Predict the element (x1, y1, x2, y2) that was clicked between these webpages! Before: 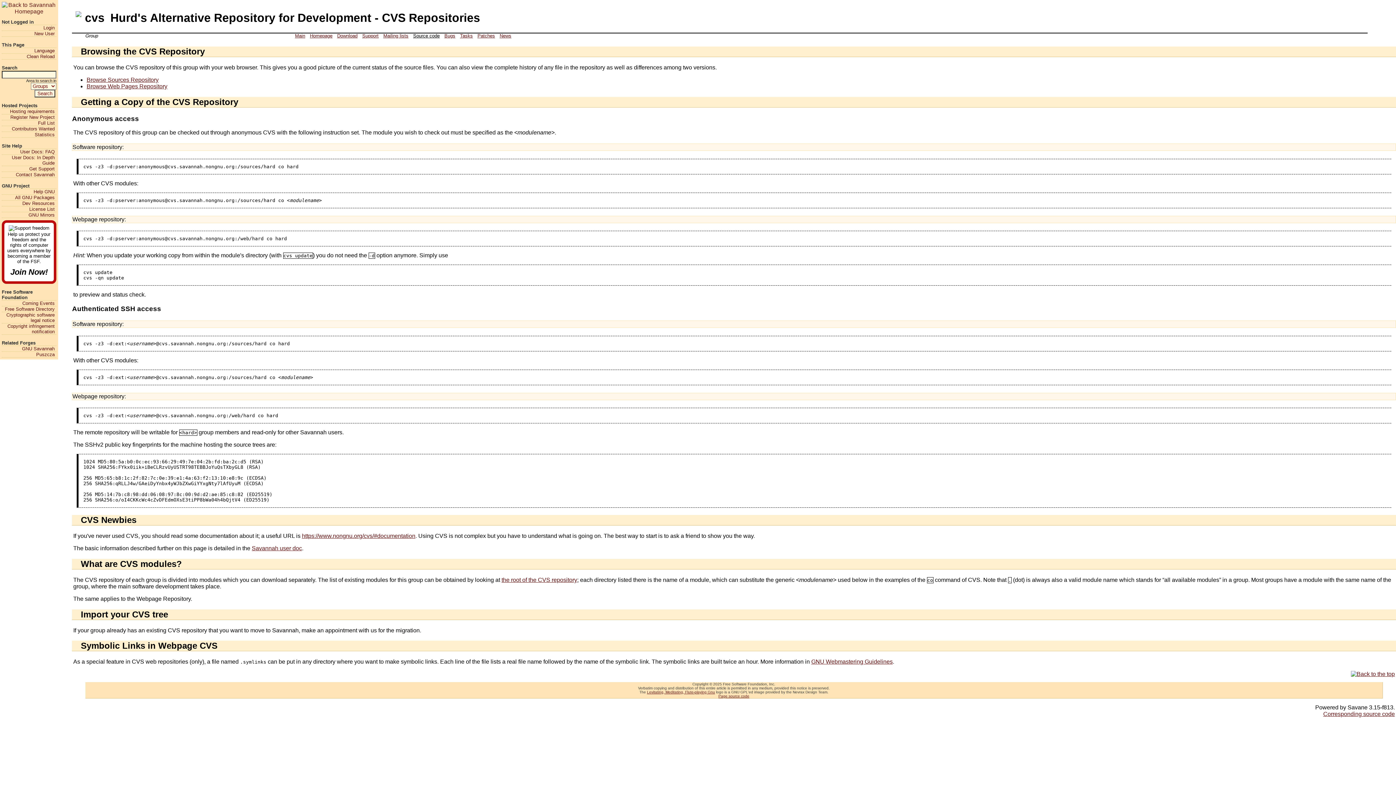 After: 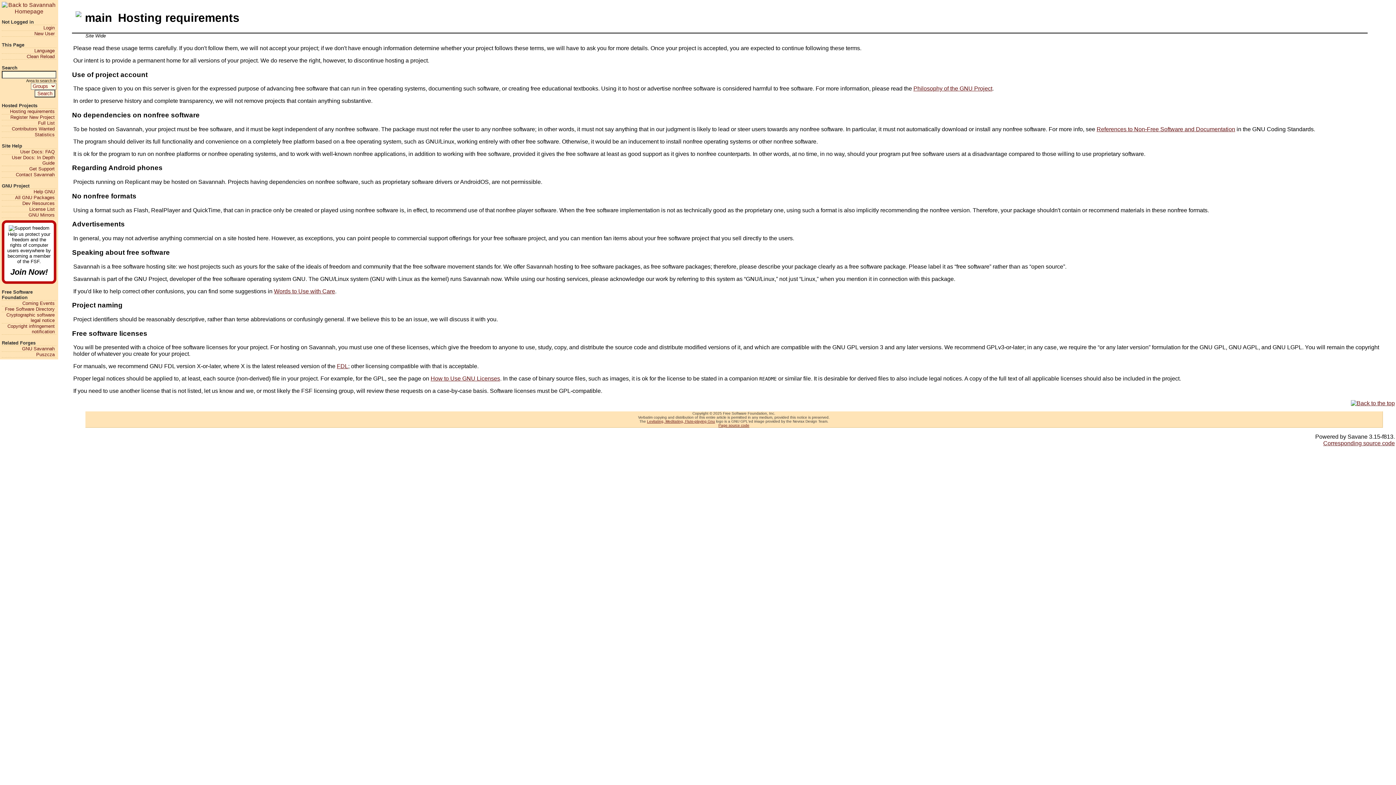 Action: bbox: (1, 108, 54, 114) label: Hosting requirements